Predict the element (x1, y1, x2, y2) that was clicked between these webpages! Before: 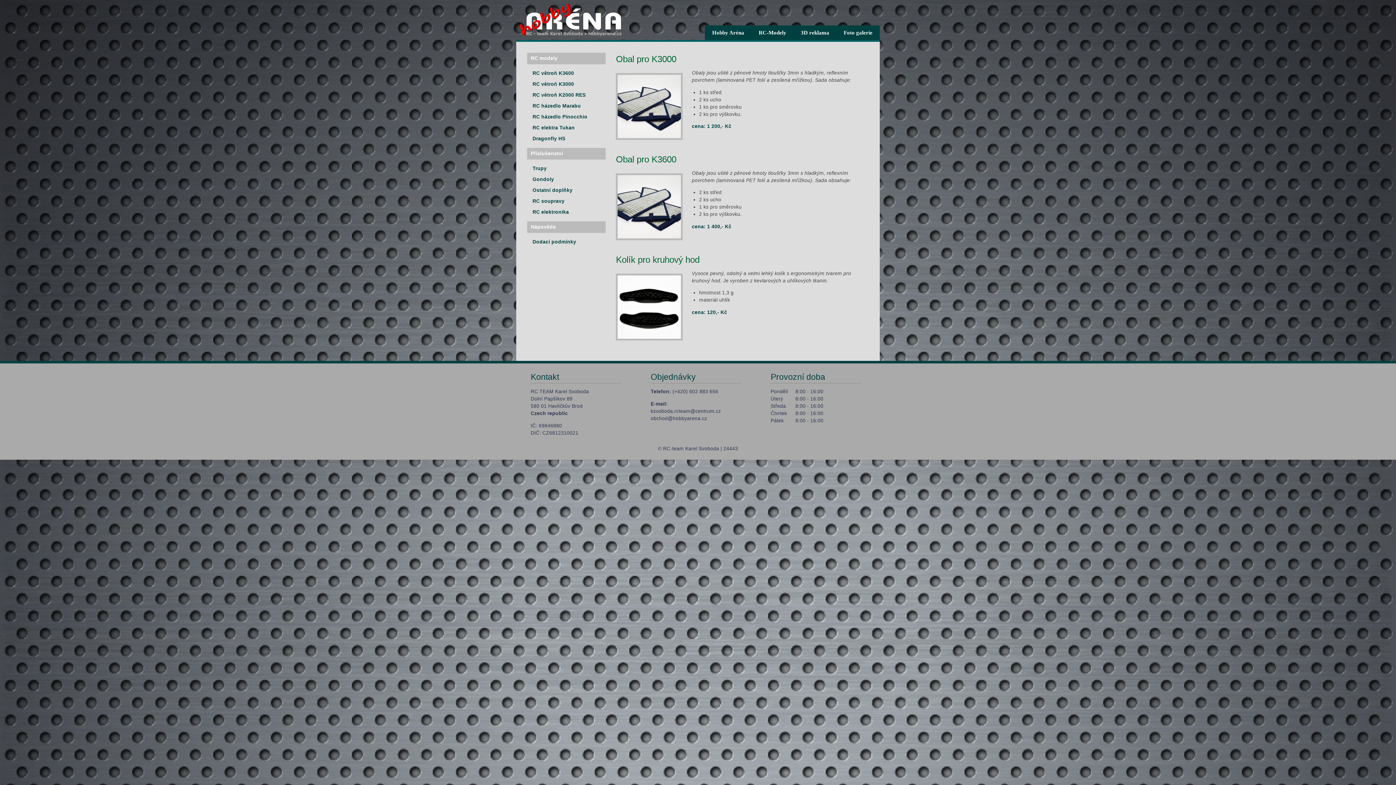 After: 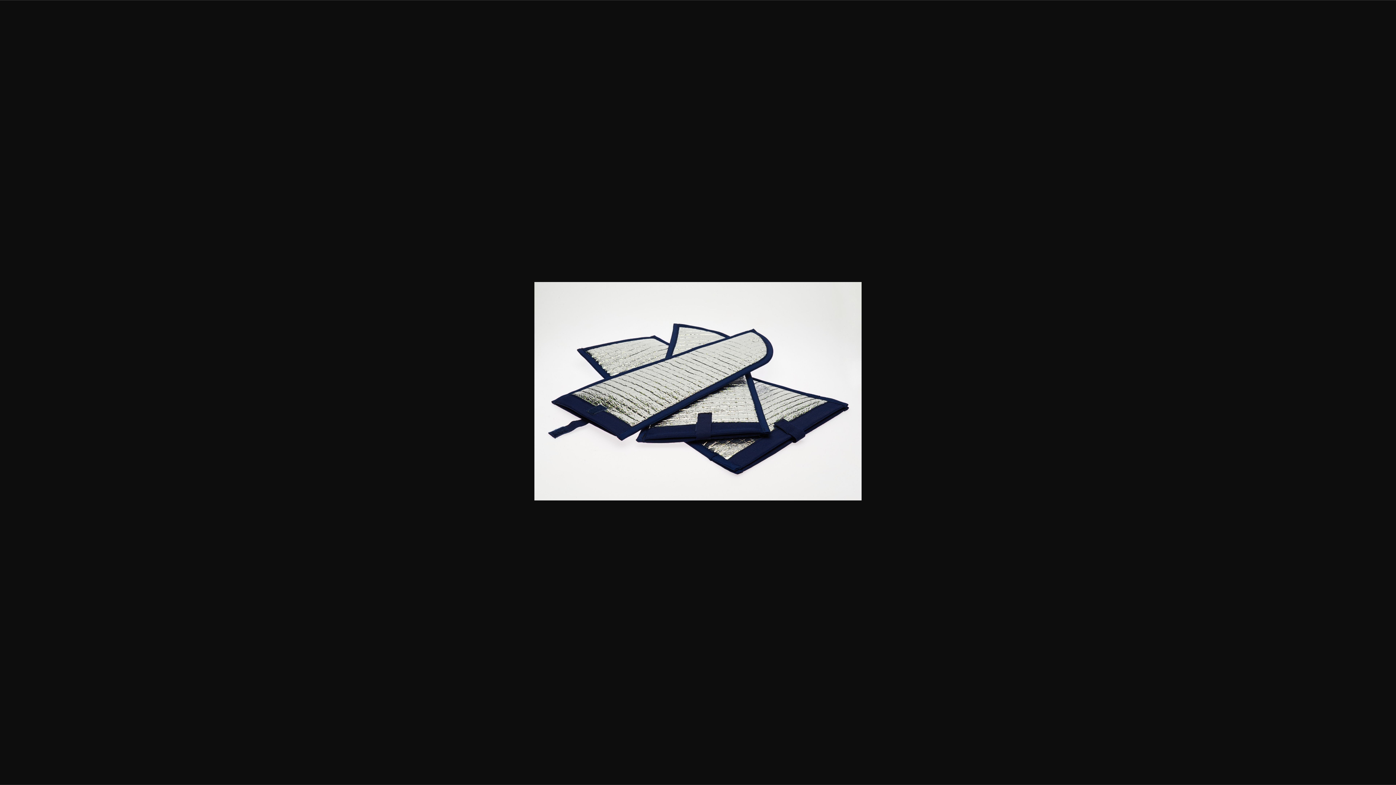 Action: bbox: (616, 135, 683, 141)